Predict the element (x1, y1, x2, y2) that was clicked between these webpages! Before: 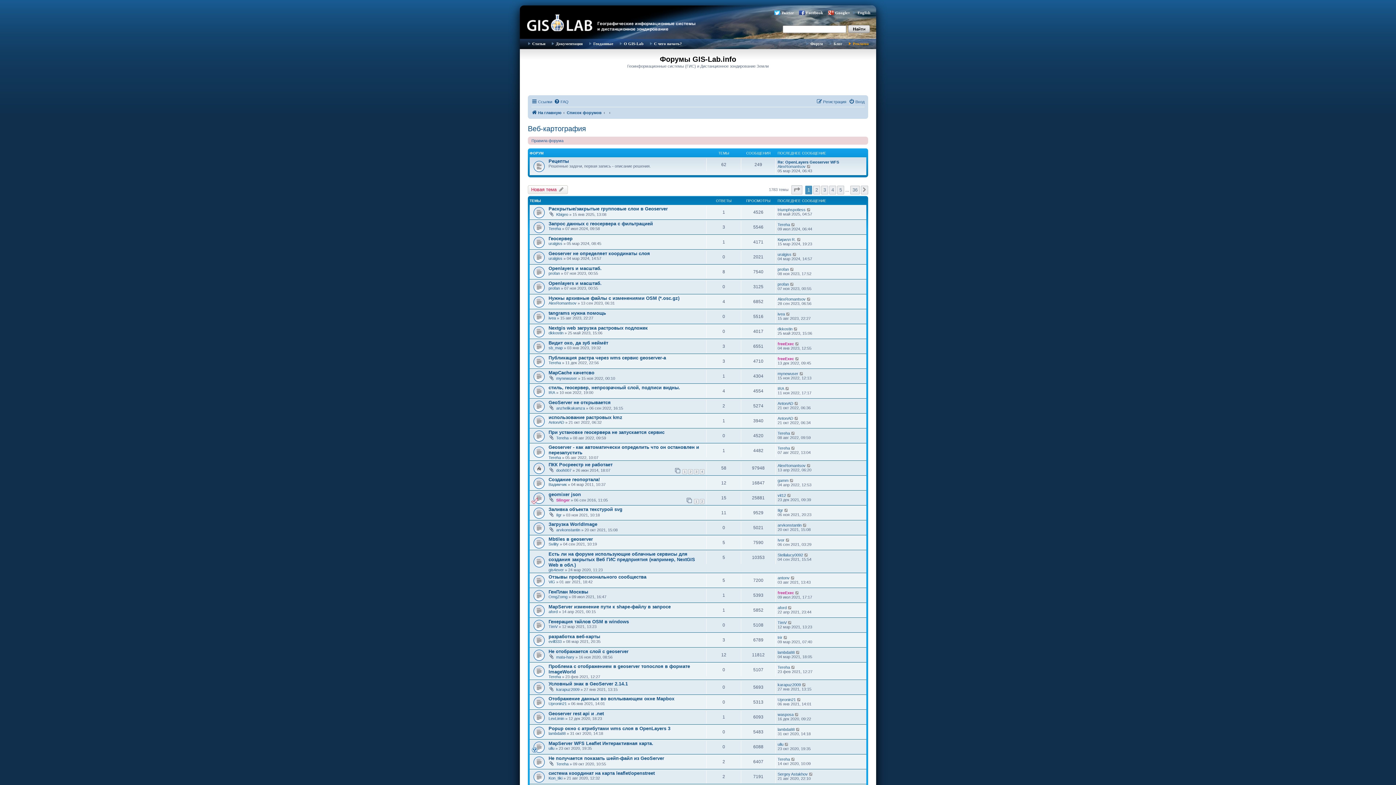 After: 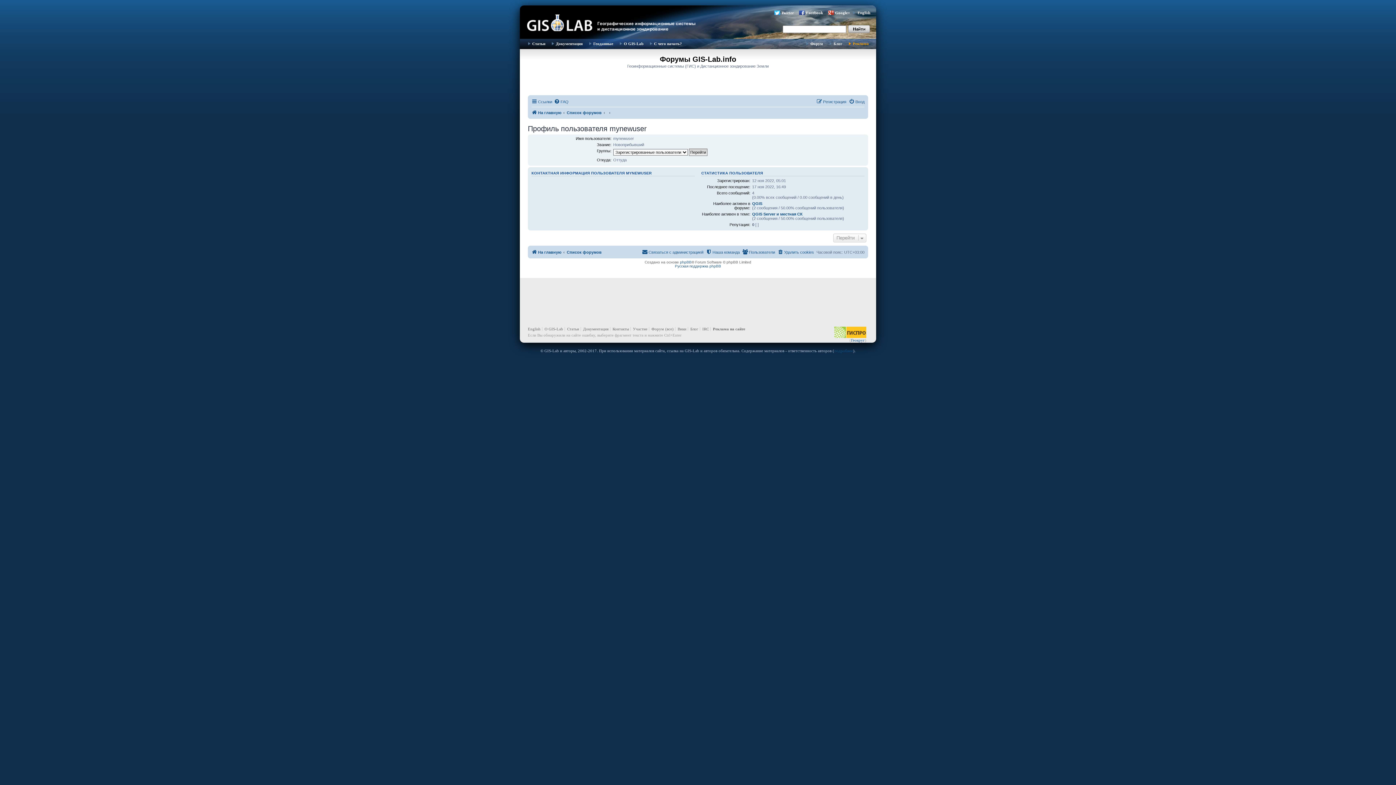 Action: label: mynewuser bbox: (777, 371, 798, 376)